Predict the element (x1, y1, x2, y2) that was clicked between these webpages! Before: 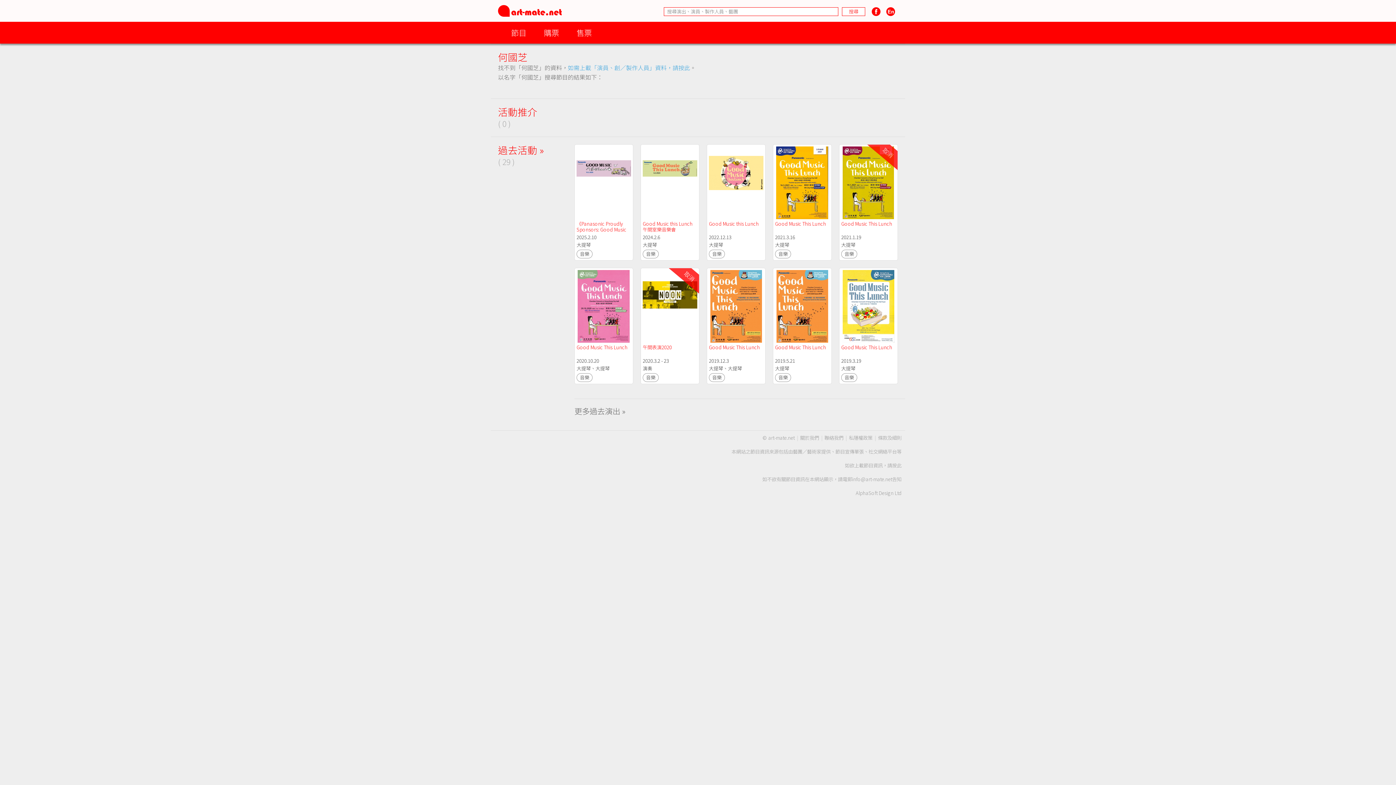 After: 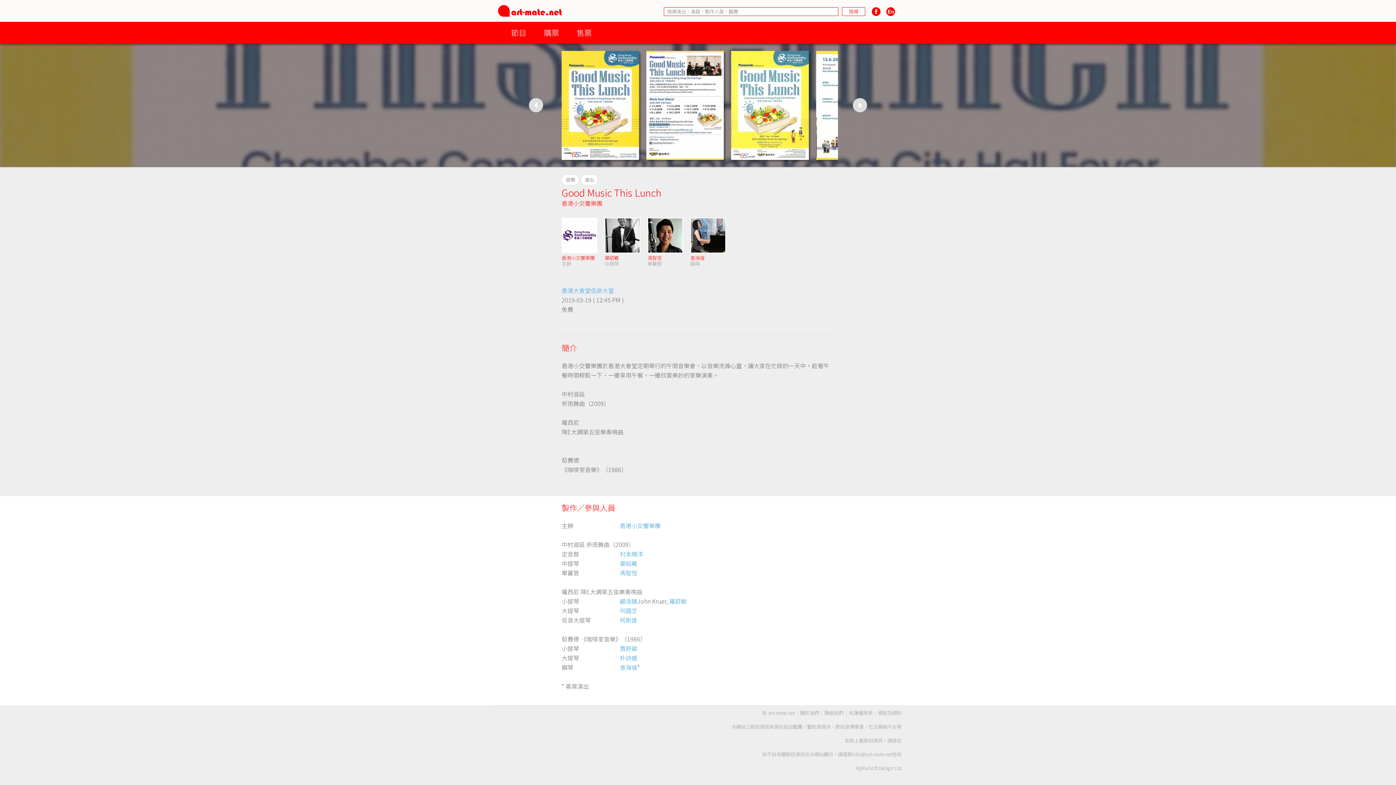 Action: bbox: (841, 337, 896, 344)